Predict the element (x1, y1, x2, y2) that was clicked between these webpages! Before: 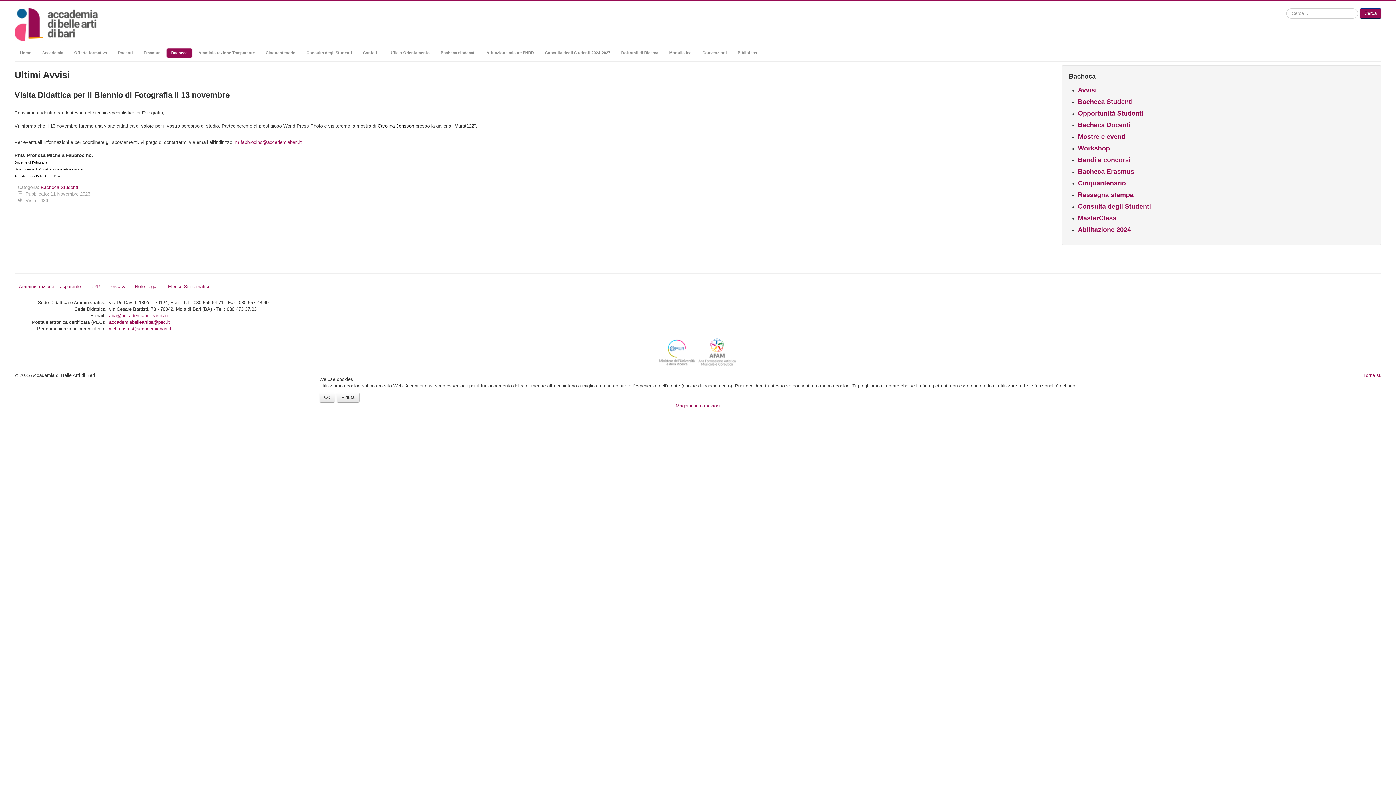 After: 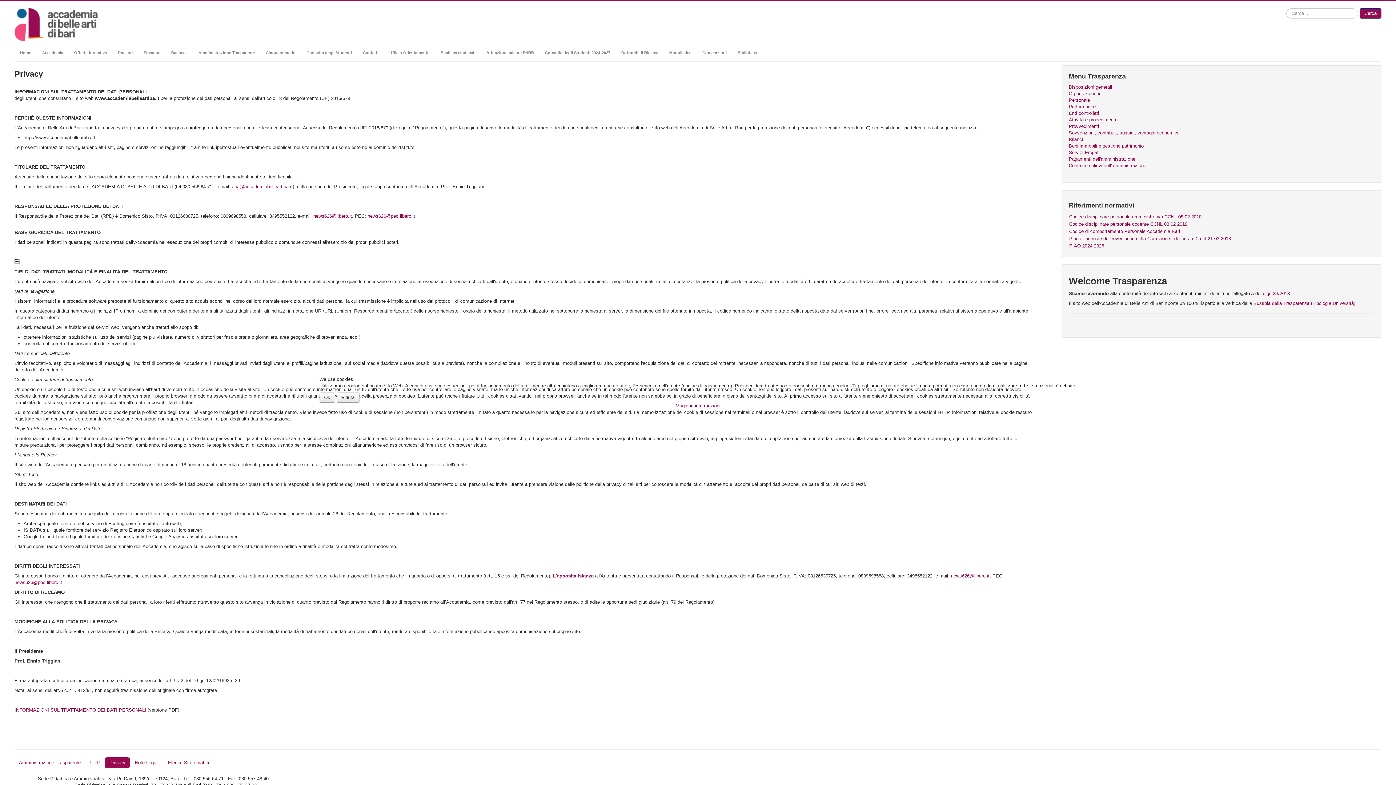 Action: label: Maggiori informazioni bbox: (675, 403, 720, 408)